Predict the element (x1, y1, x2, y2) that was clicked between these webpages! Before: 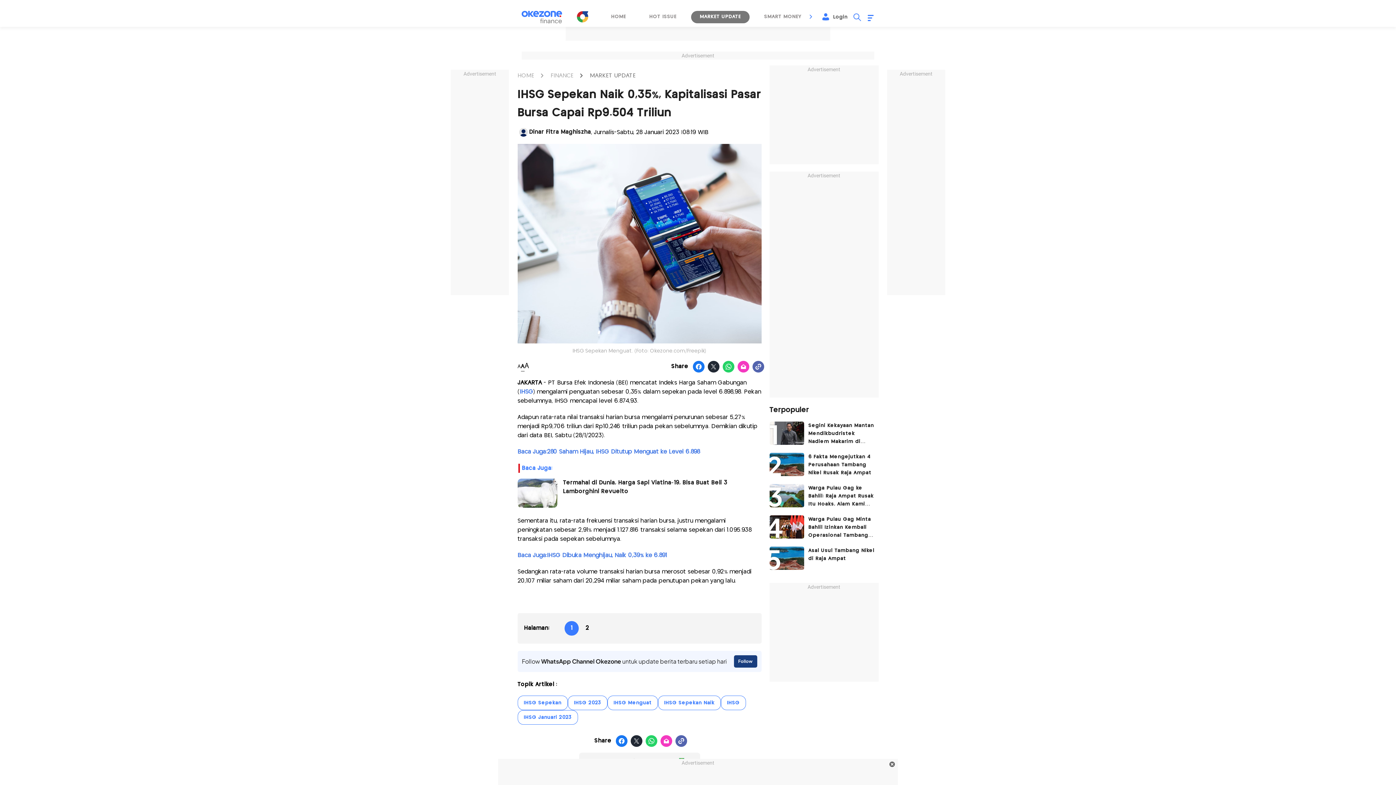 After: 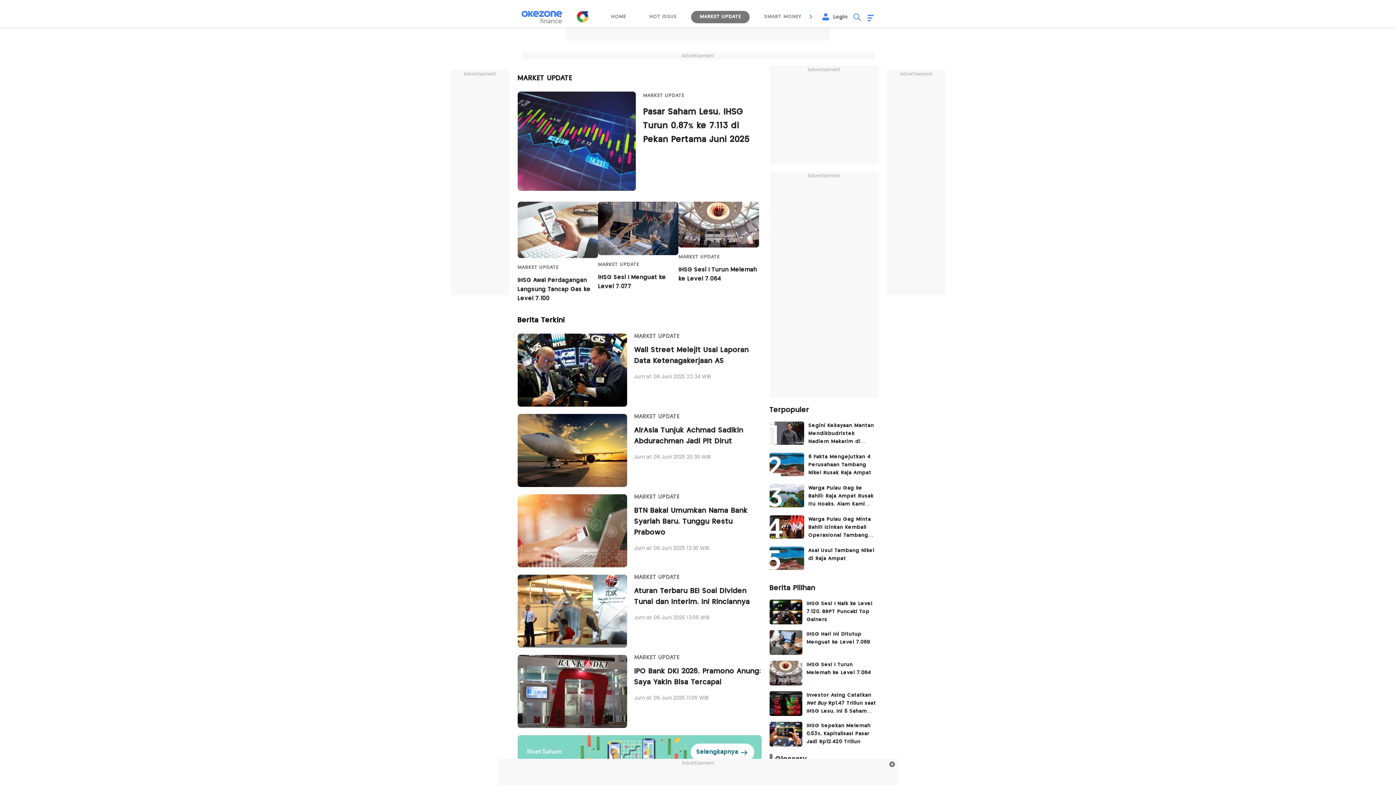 Action: label: MARKET UPDATE bbox: (590, 72, 635, 78)